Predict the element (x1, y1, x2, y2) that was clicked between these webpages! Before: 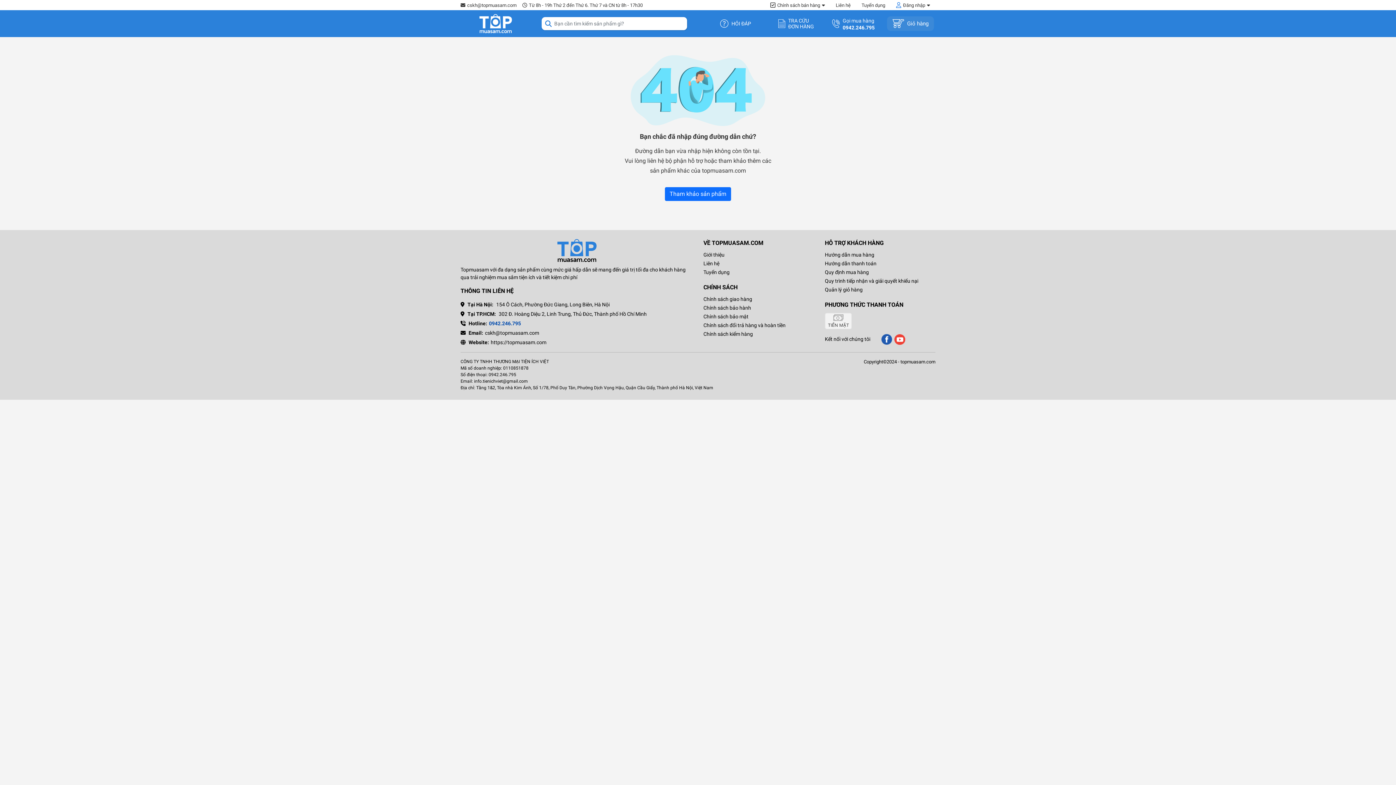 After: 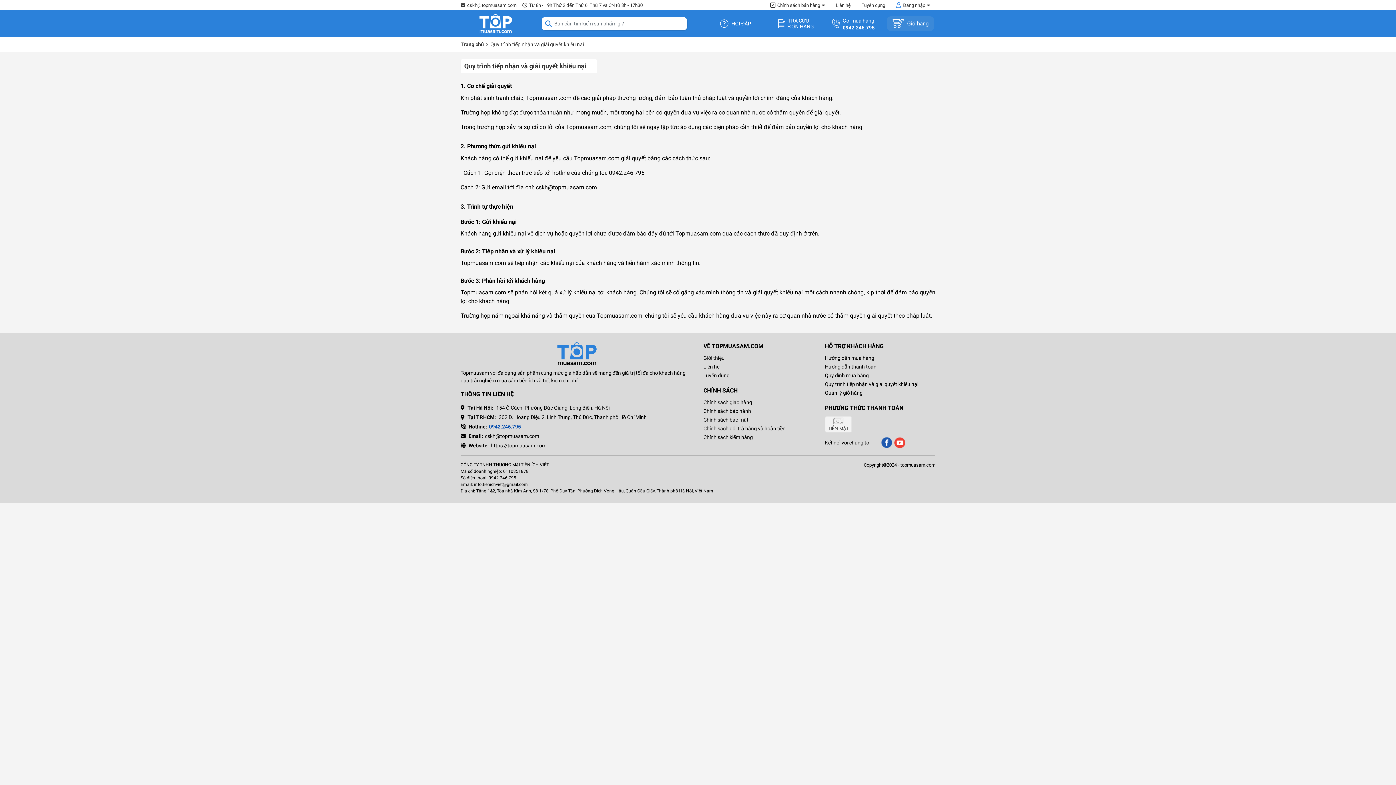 Action: bbox: (825, 277, 918, 285) label: Quy trình tiếp nhận và giải quyết khiếu nại